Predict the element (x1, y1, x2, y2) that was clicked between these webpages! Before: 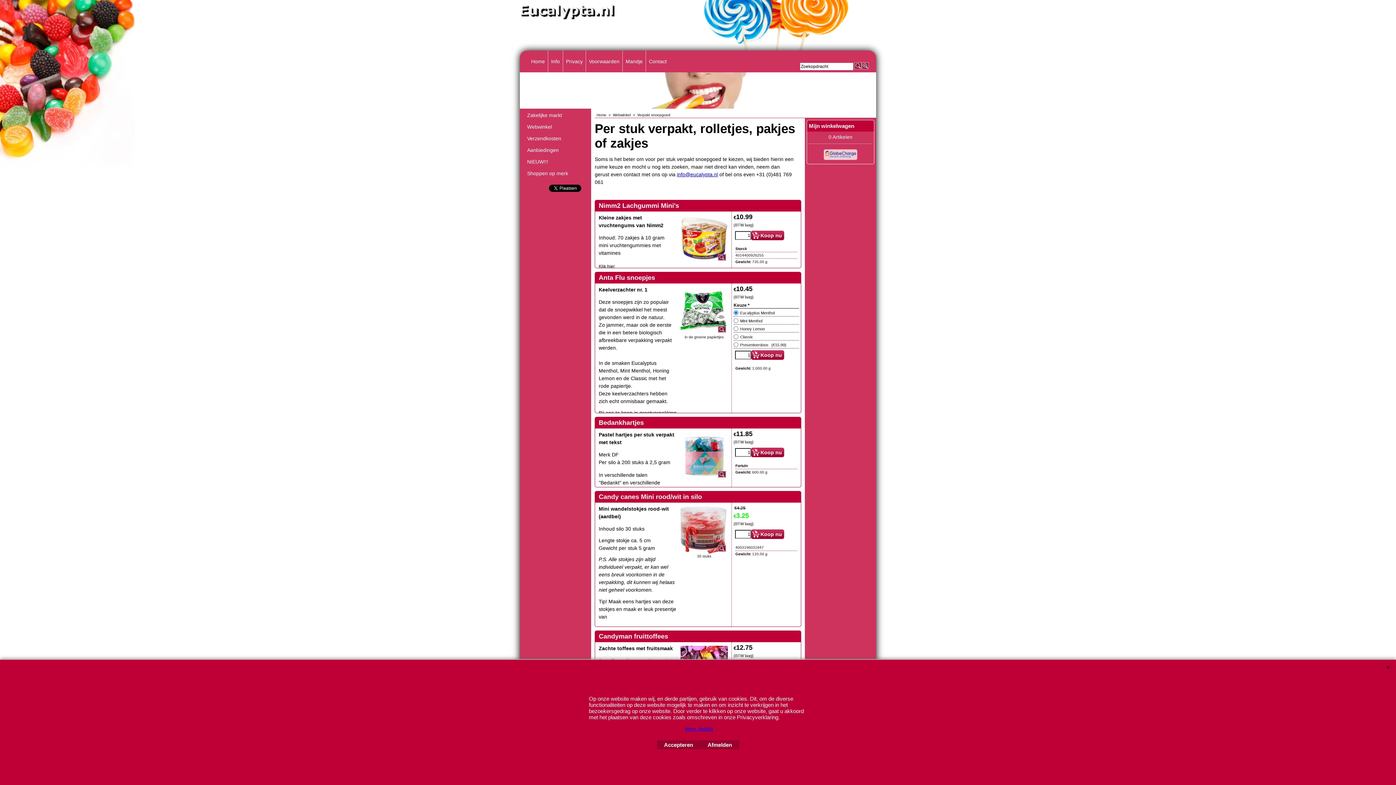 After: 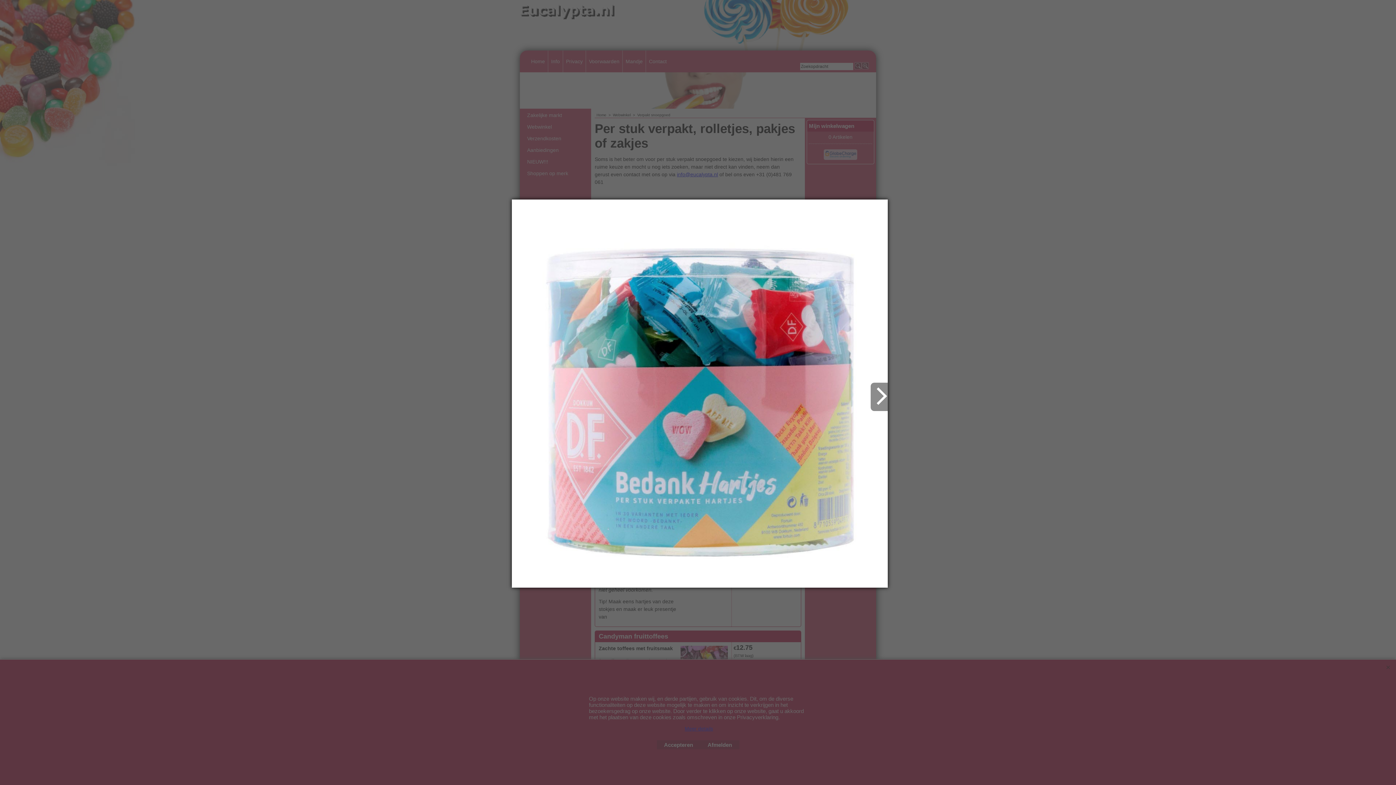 Action: bbox: (680, 432, 728, 479)